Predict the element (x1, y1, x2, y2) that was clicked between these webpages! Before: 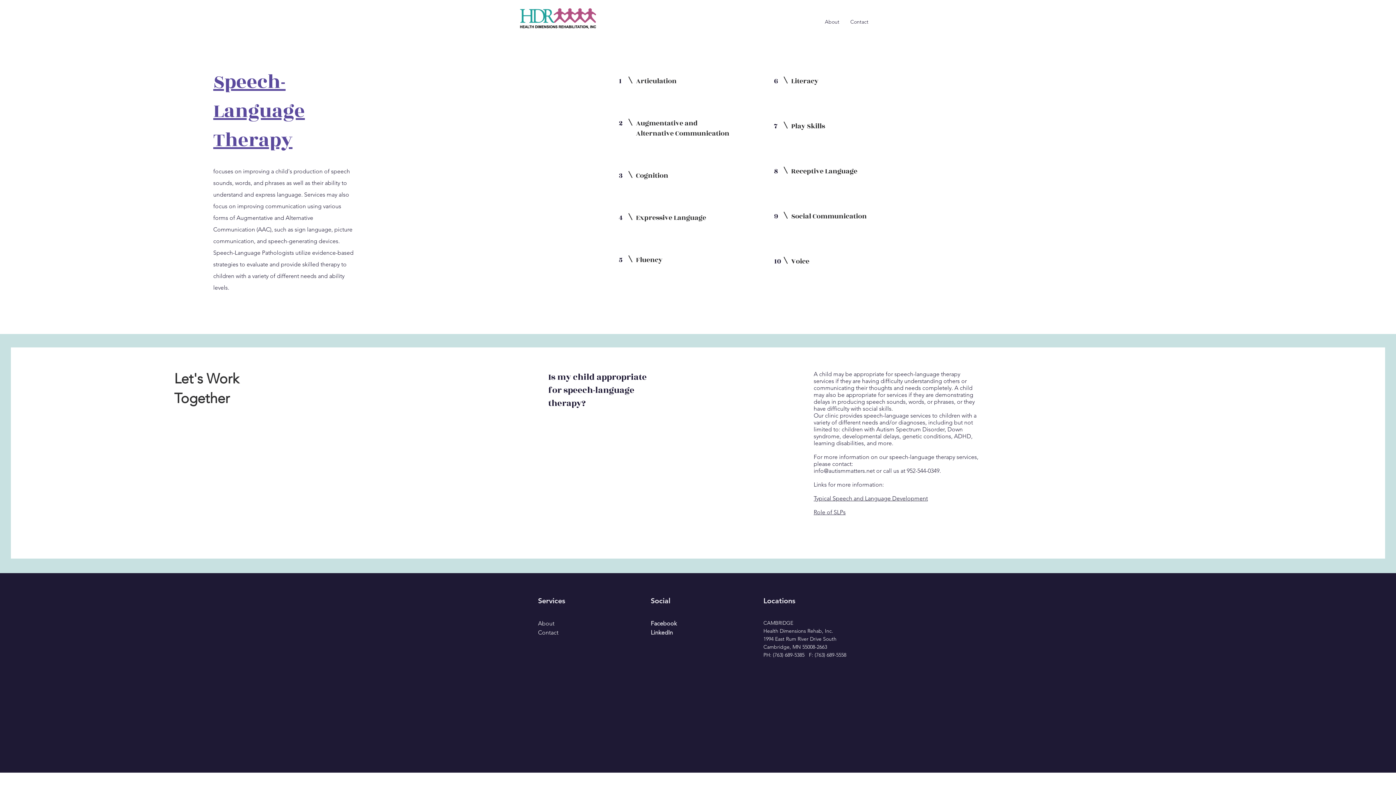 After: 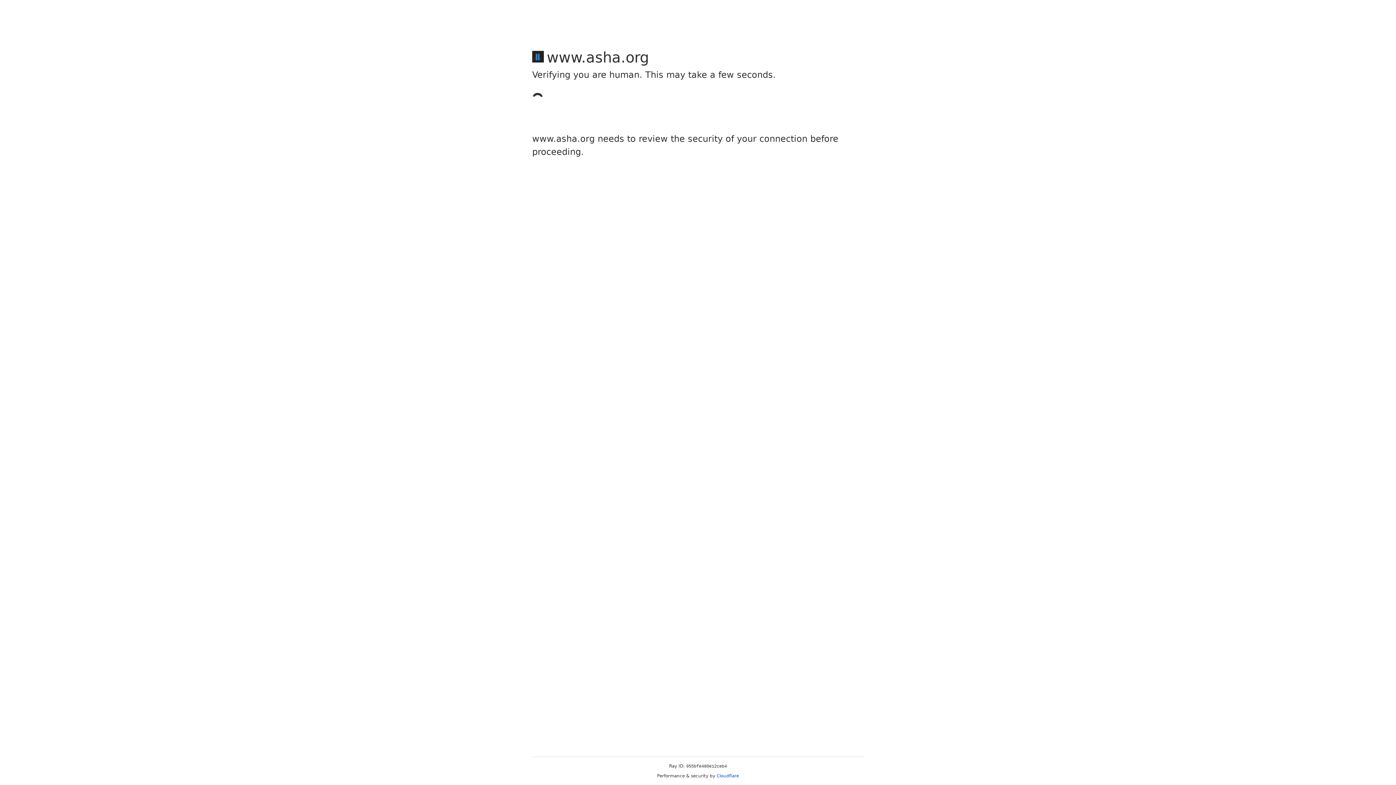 Action: bbox: (813, 495, 928, 502) label: Typical Speech and Language Development